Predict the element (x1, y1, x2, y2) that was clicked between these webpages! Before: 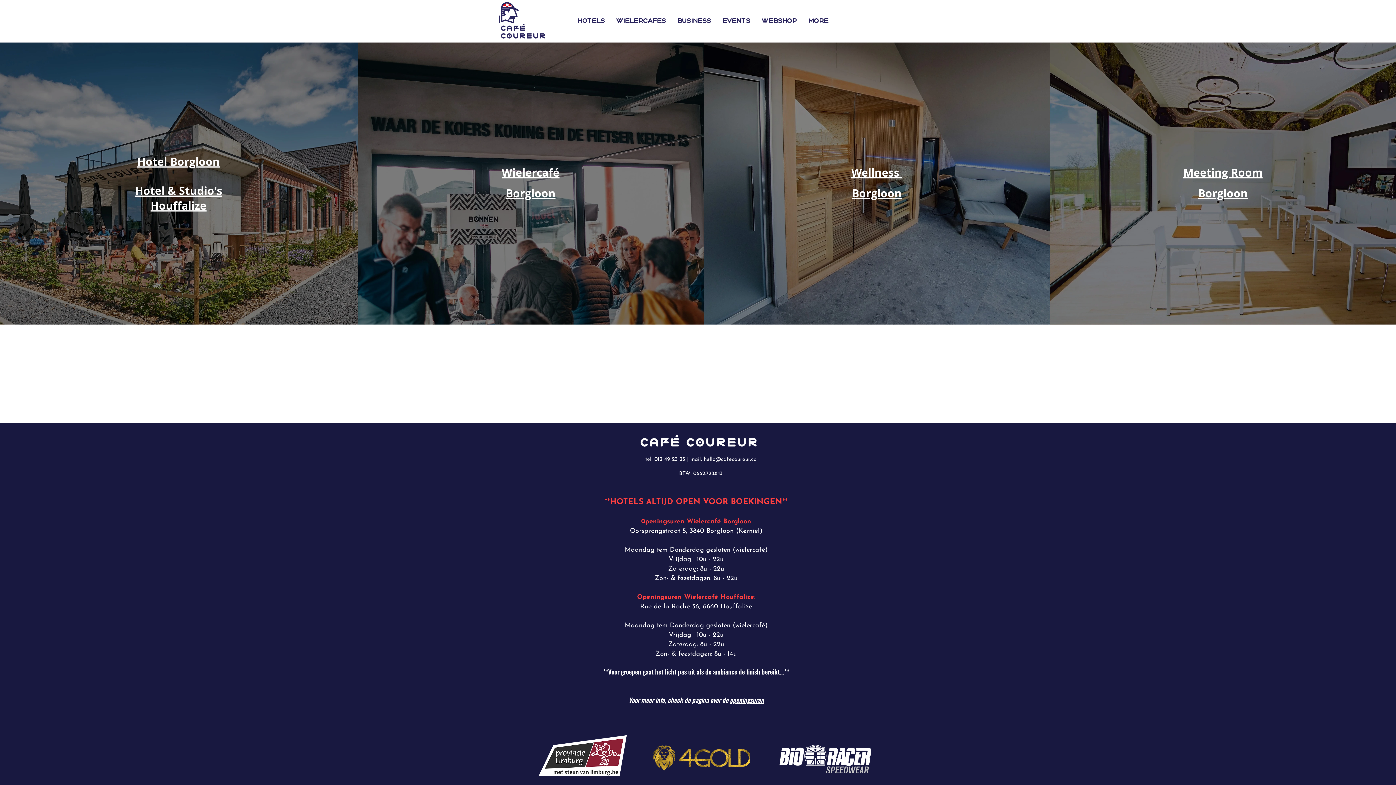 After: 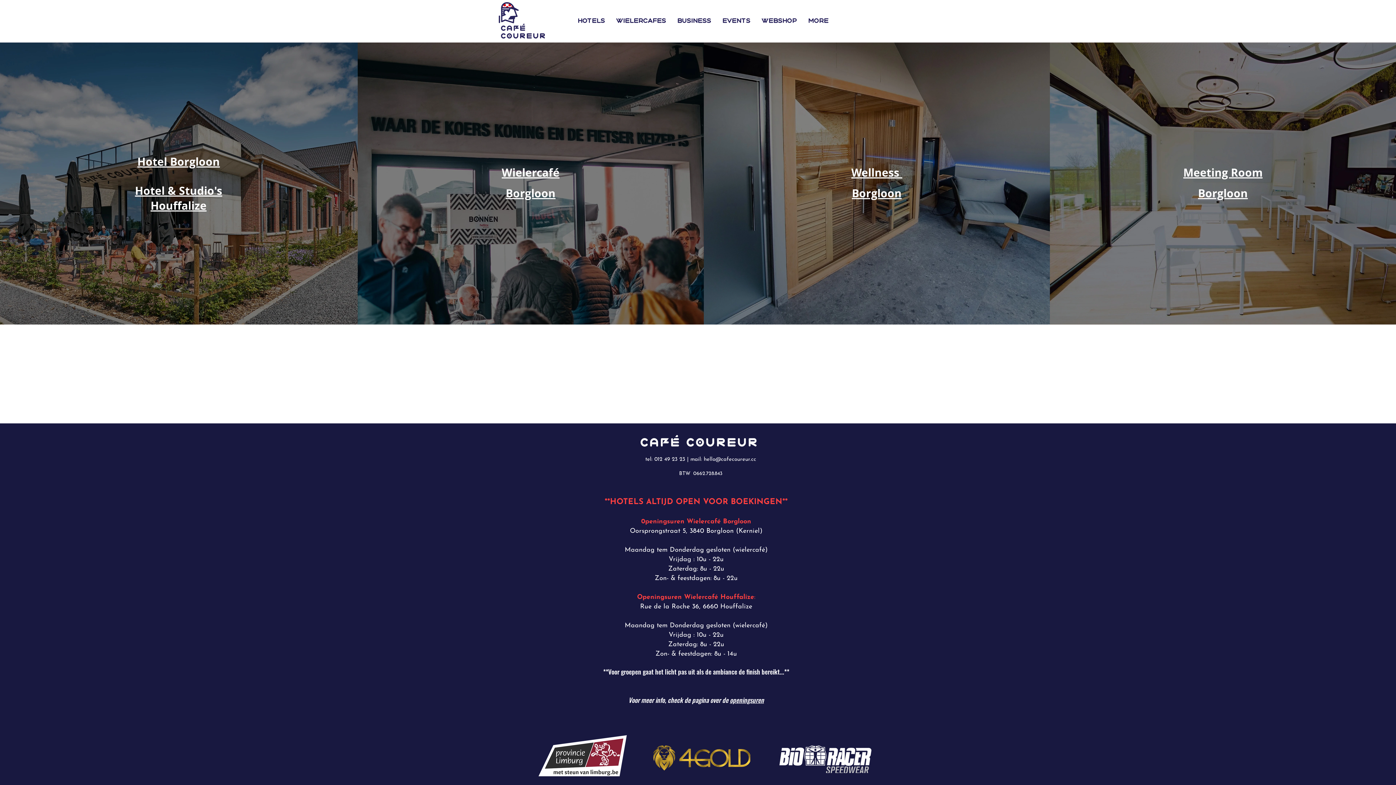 Action: label: Hotel & Studio's Houffalize bbox: (135, 184, 222, 212)